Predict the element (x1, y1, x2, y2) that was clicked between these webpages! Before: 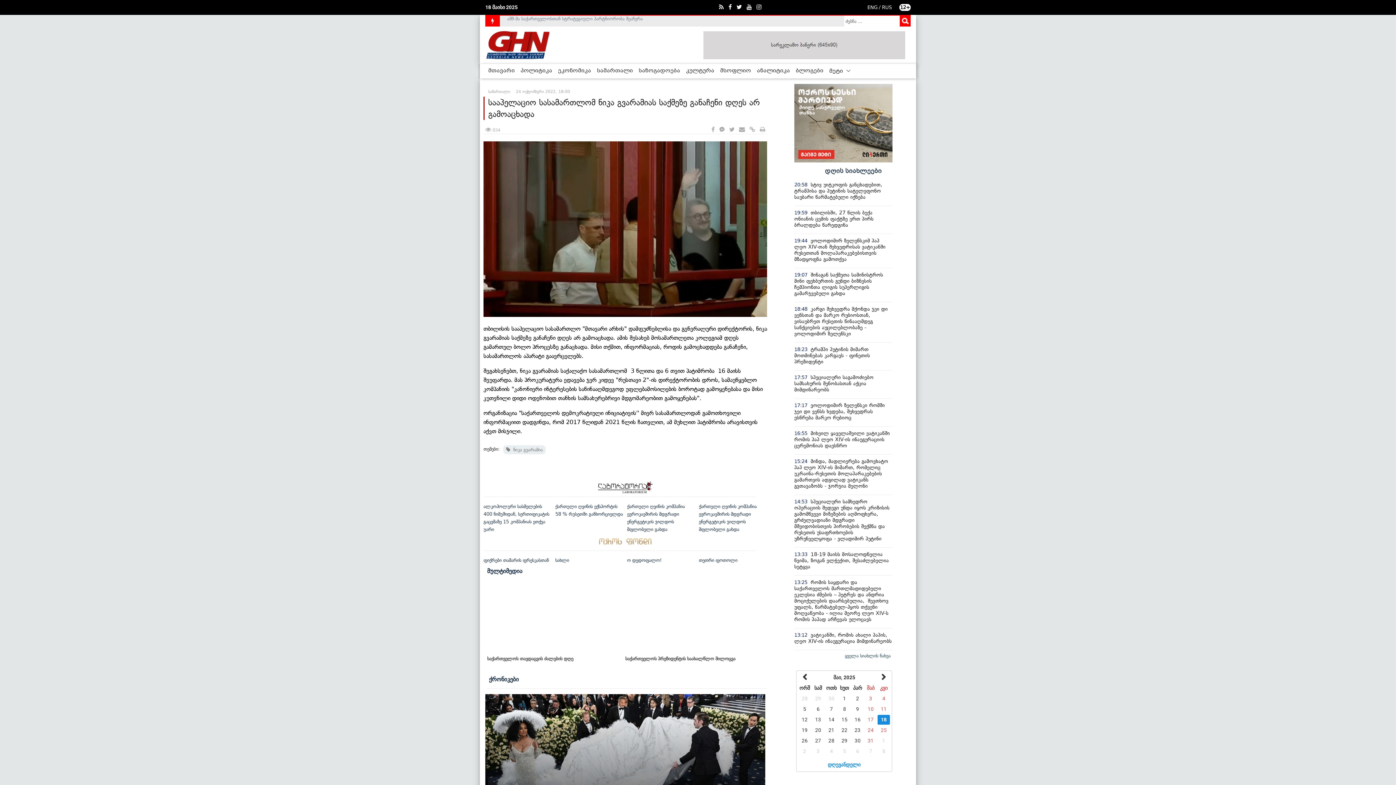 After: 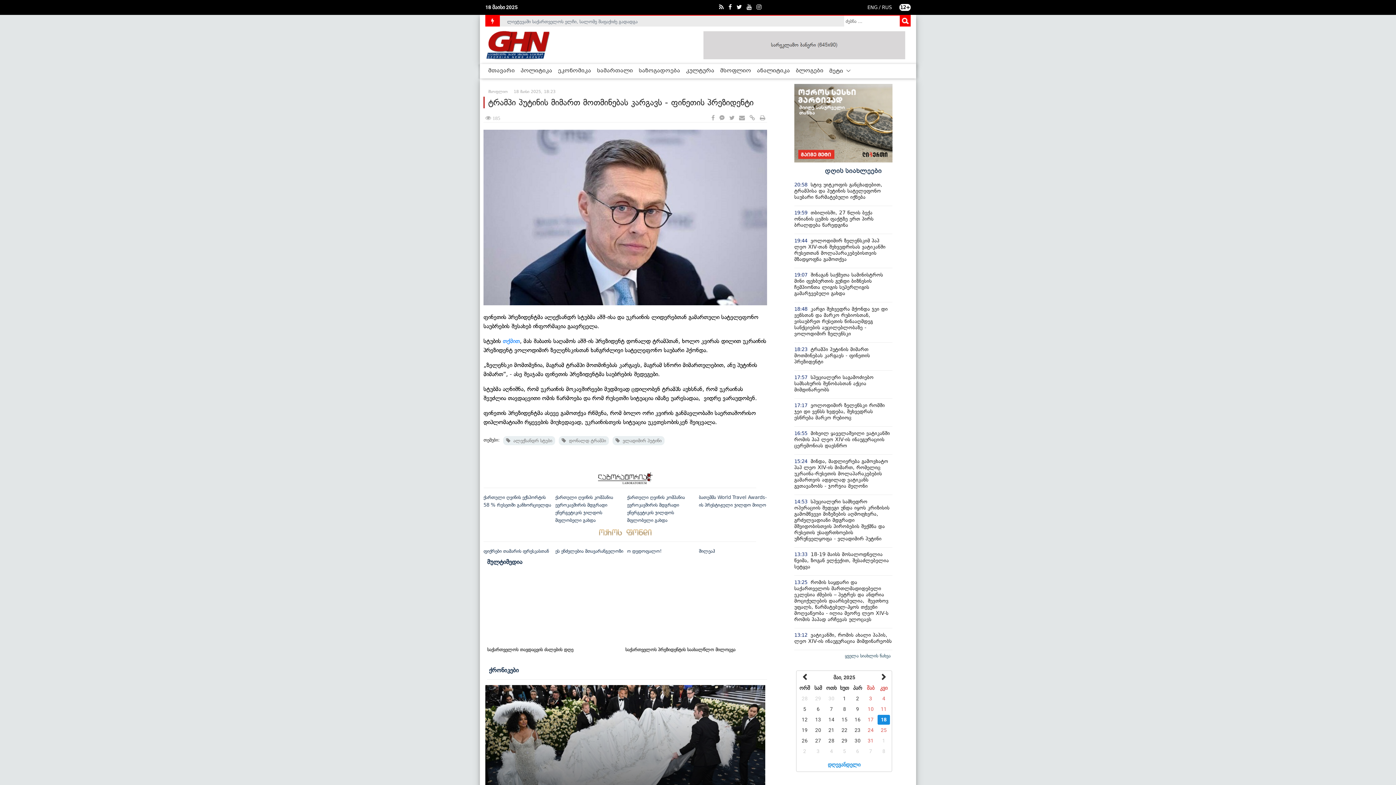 Action: label: 18:23 ტრამპი პუტინის მიმართ მოთმინებას კარგავს - ფინეთის პრეზიდენტი bbox: (794, 344, 892, 366)